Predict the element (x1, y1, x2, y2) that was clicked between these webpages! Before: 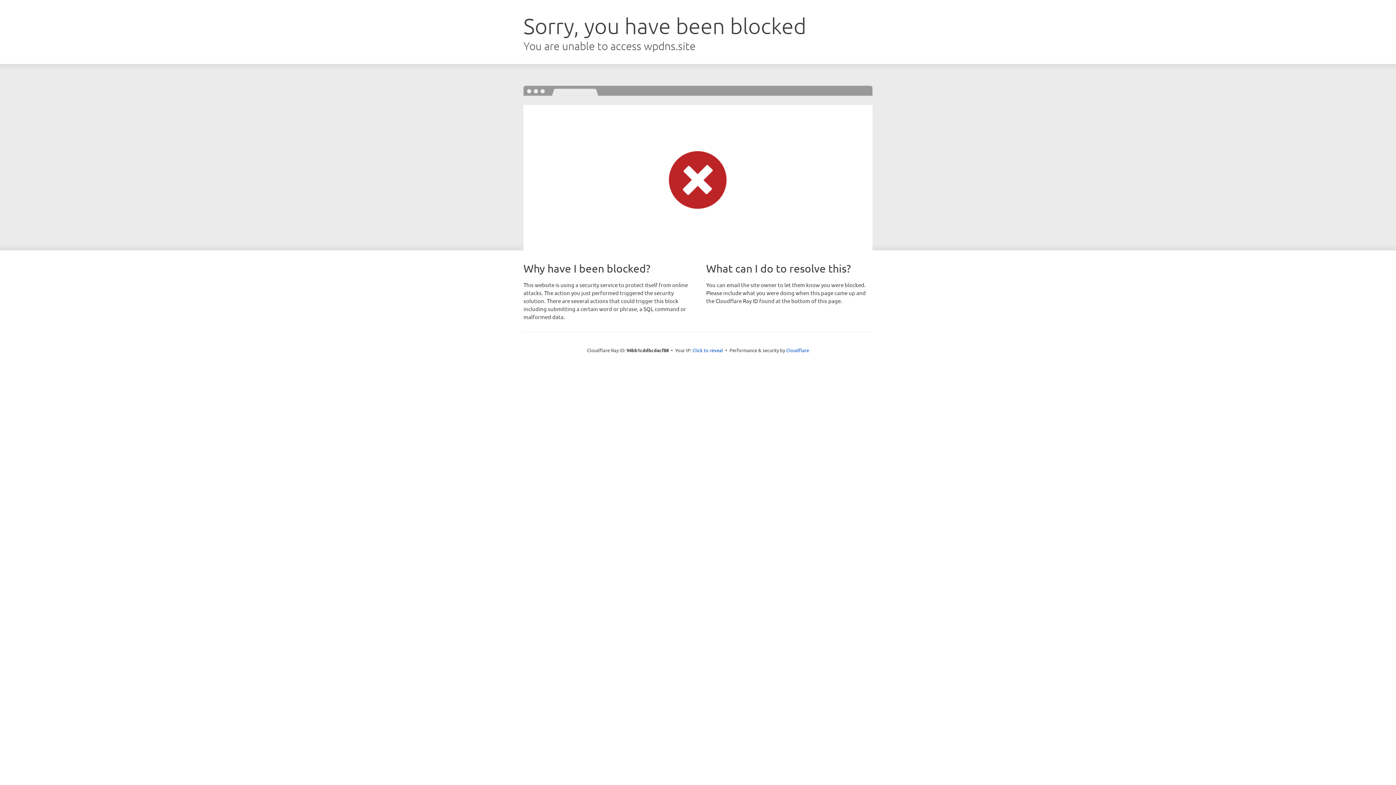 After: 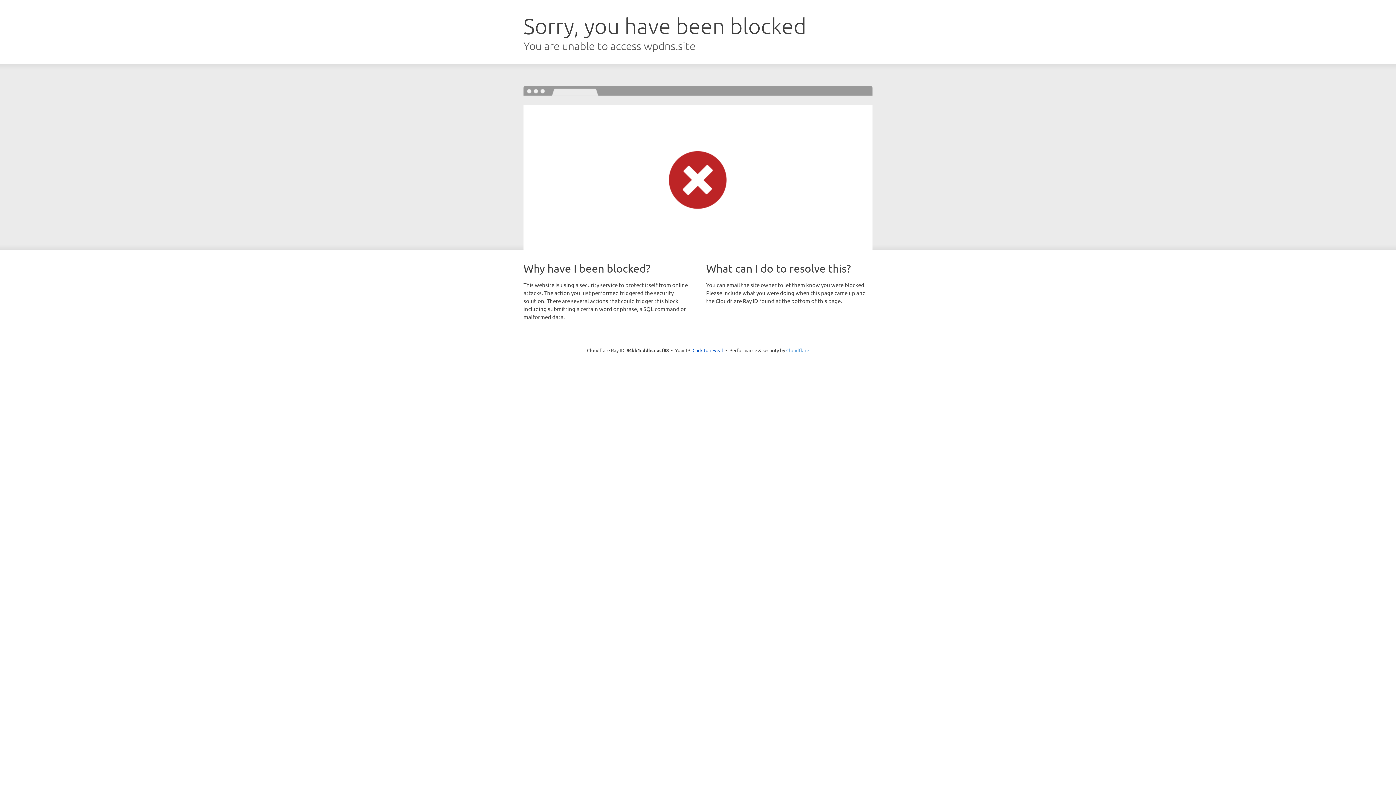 Action: bbox: (786, 347, 809, 353) label: Cloudflare